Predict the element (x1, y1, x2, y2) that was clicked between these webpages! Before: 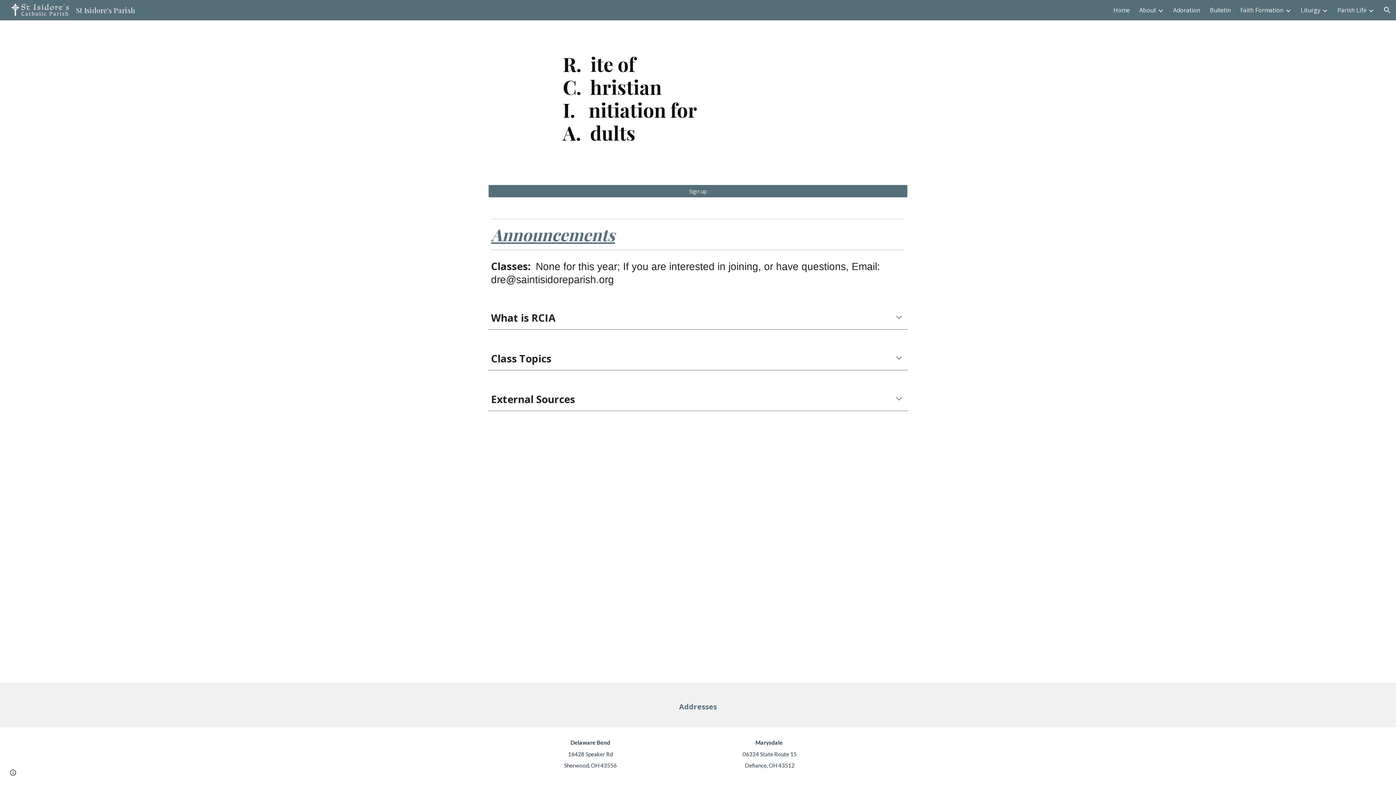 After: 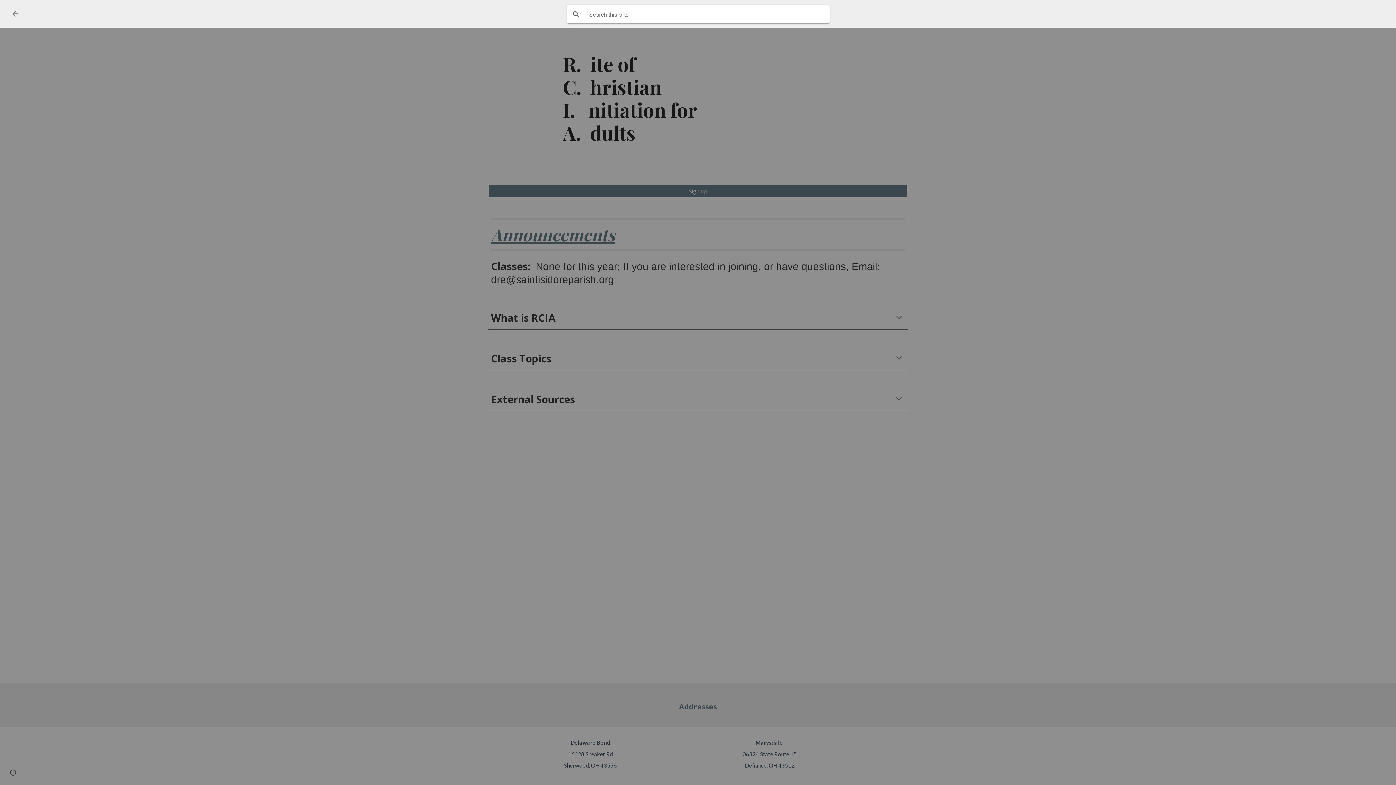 Action: bbox: (1378, 1, 1396, 18) label: Open search bar